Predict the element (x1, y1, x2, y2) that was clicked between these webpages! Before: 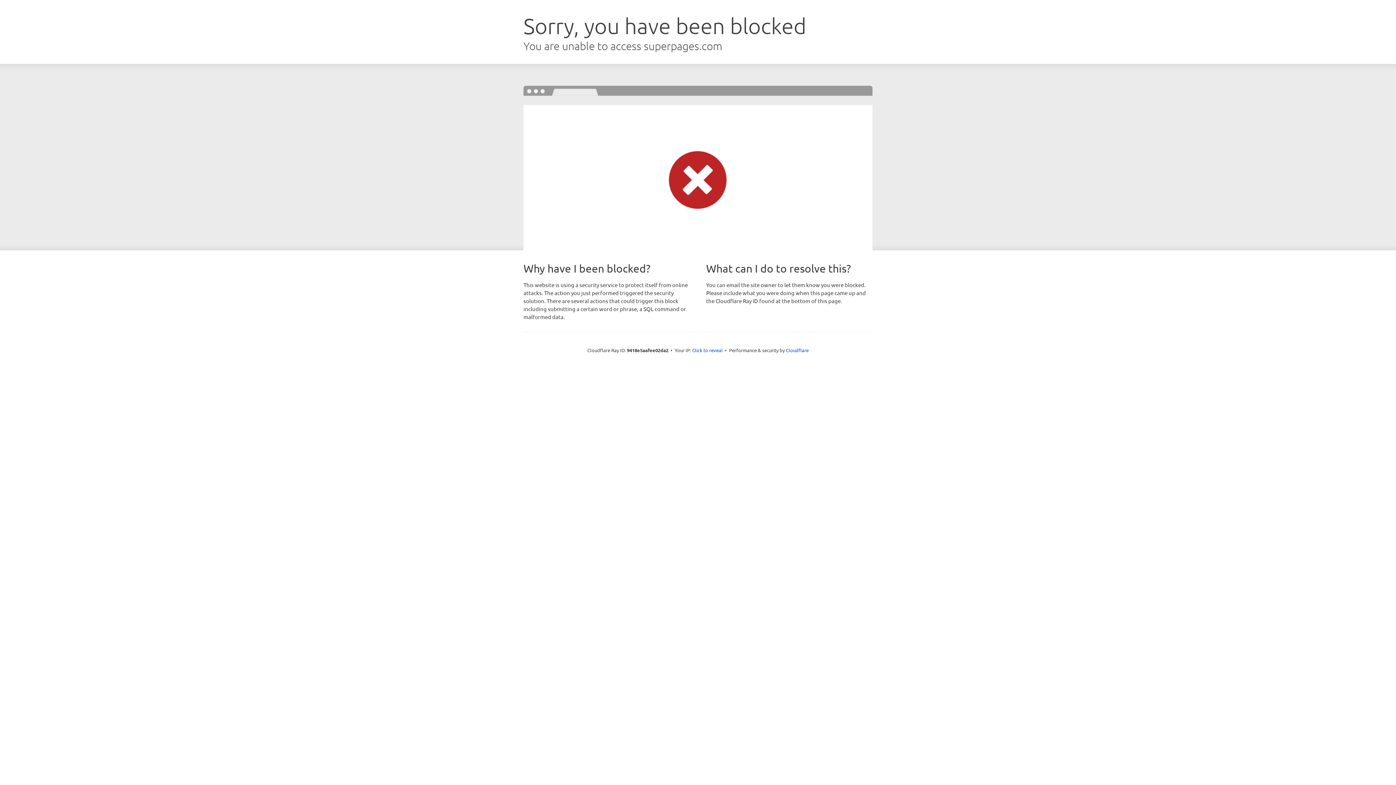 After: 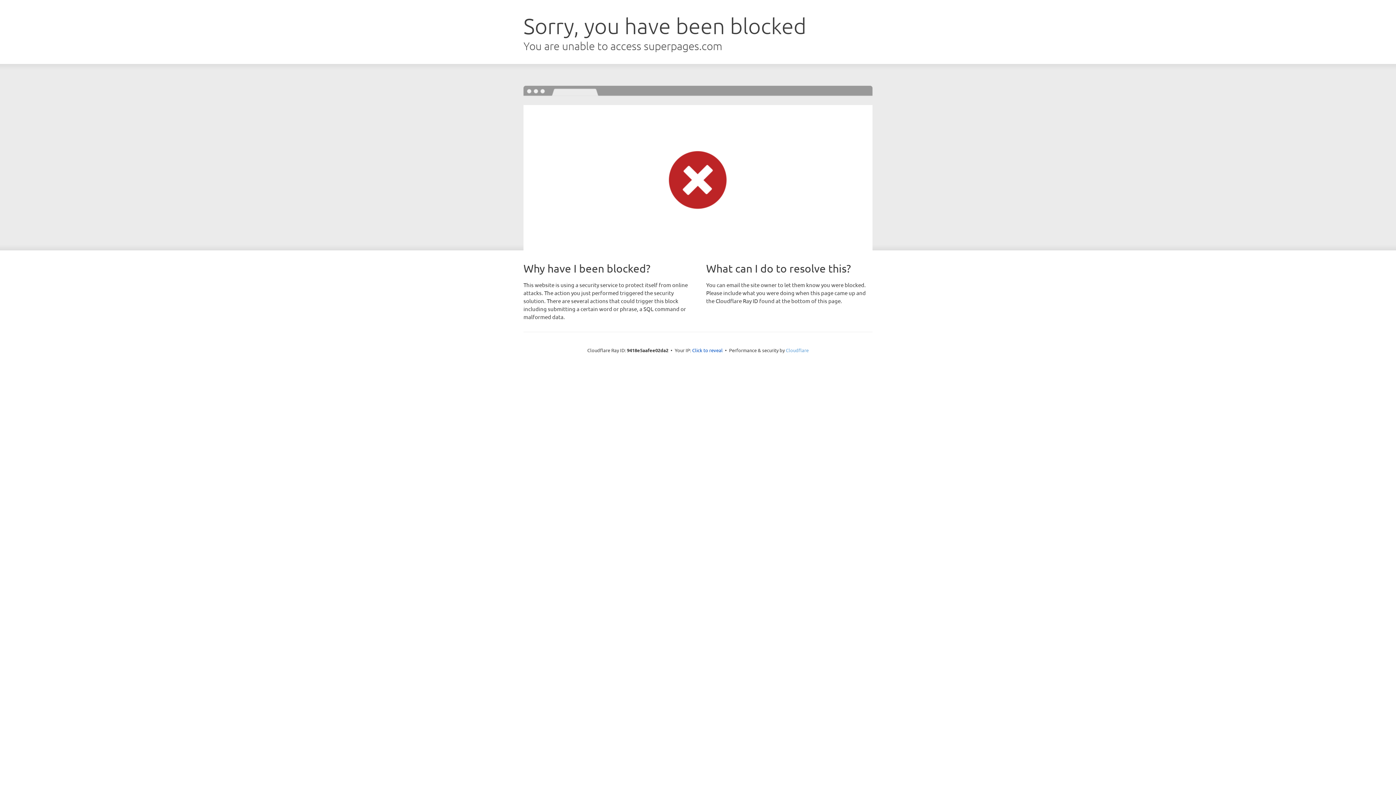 Action: bbox: (786, 347, 808, 353) label: Cloudflare